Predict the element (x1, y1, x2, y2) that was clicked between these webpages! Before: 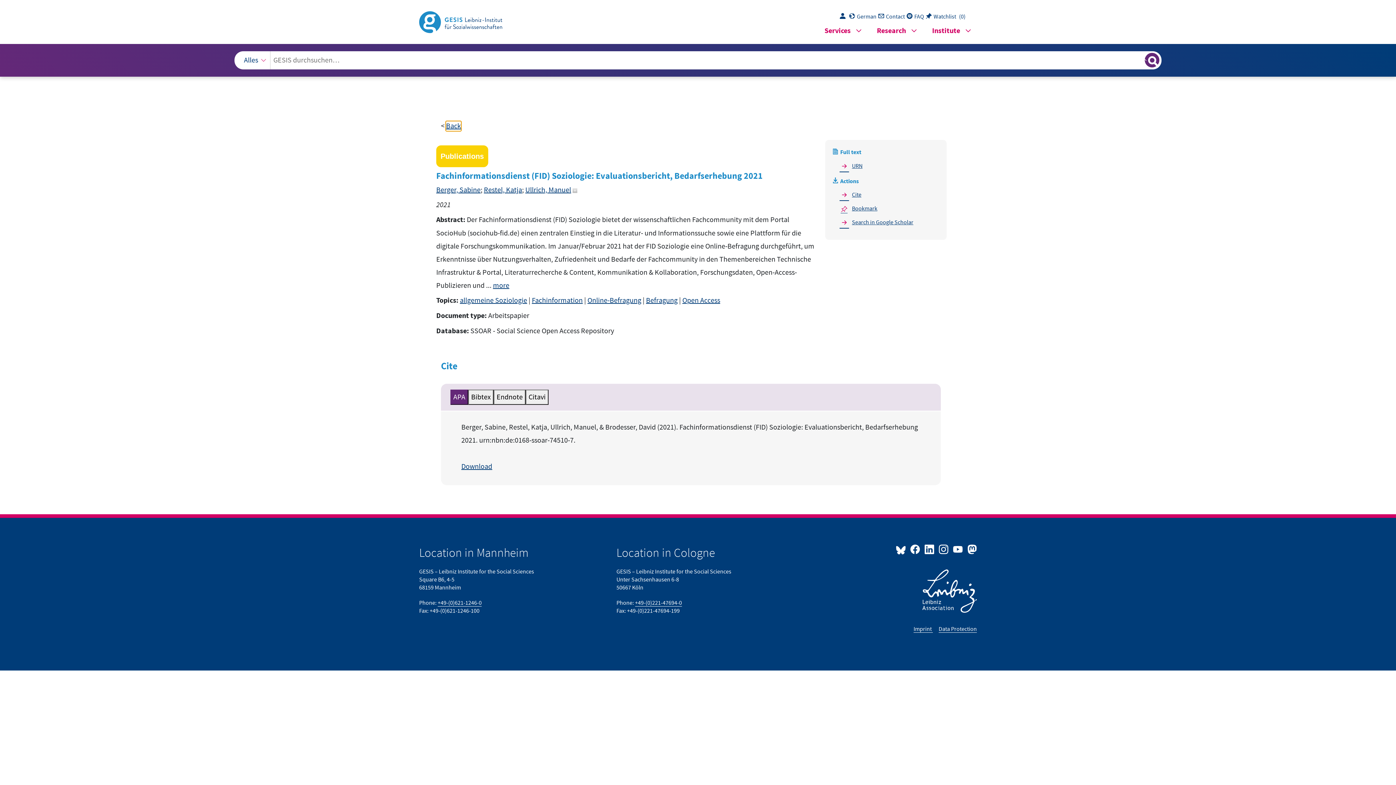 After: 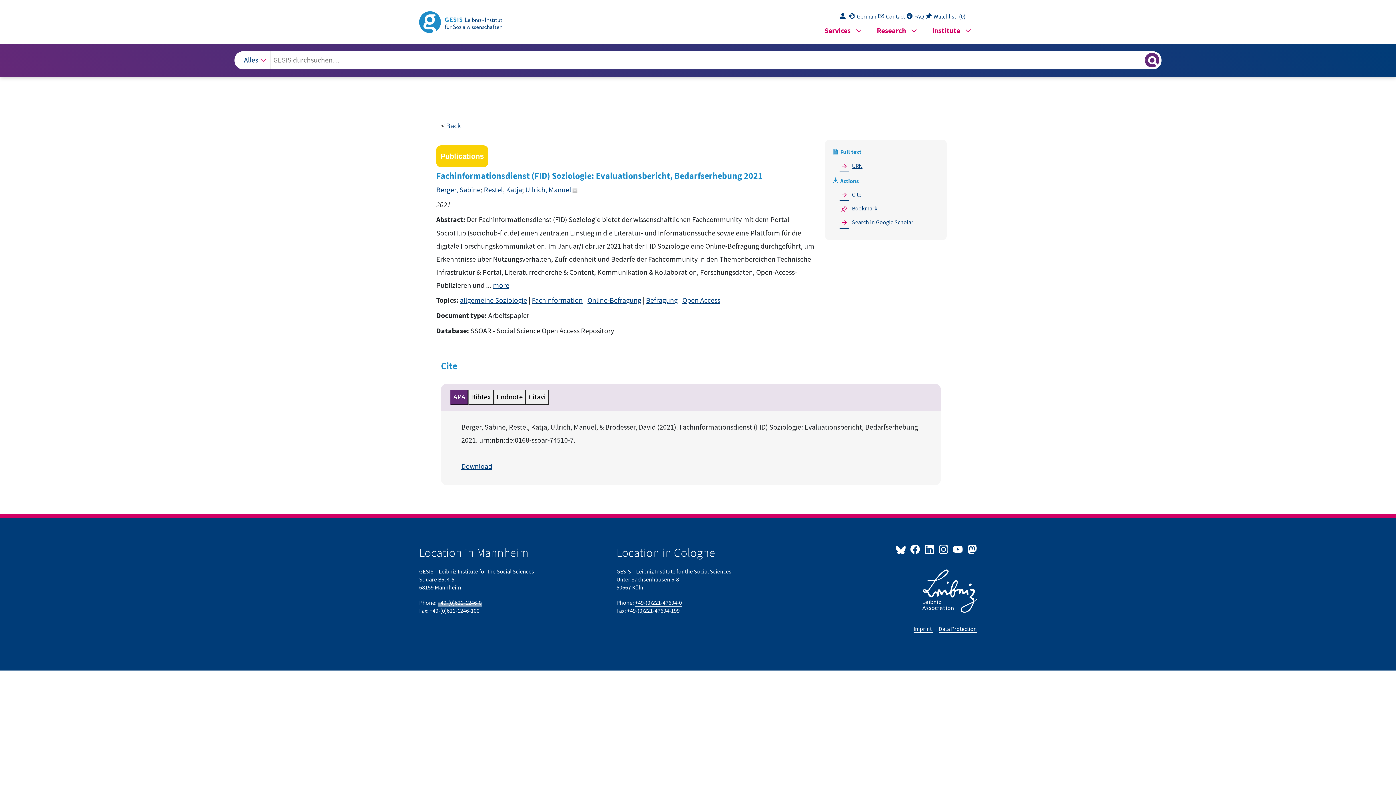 Action: bbox: (437, 599, 481, 607) label: +49-(0)621-1246-0